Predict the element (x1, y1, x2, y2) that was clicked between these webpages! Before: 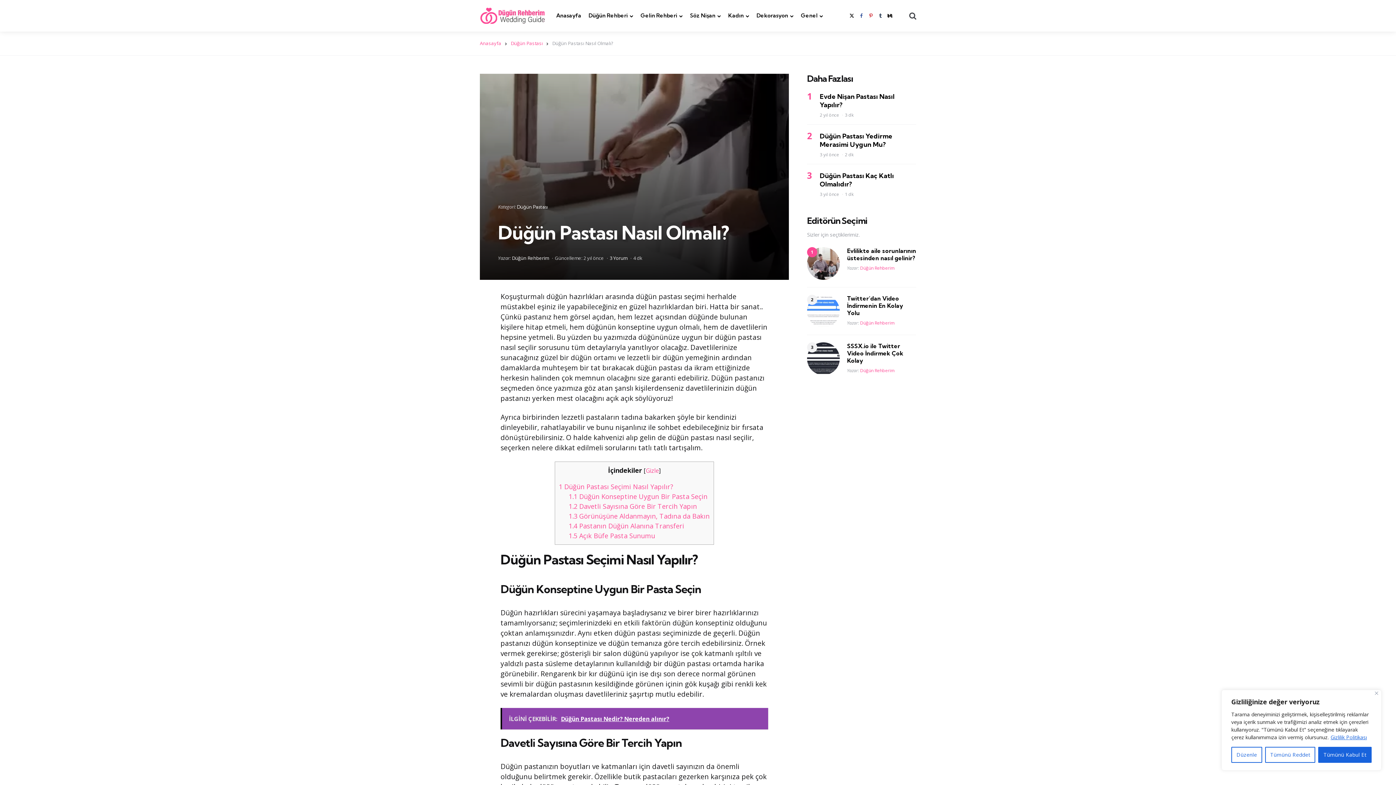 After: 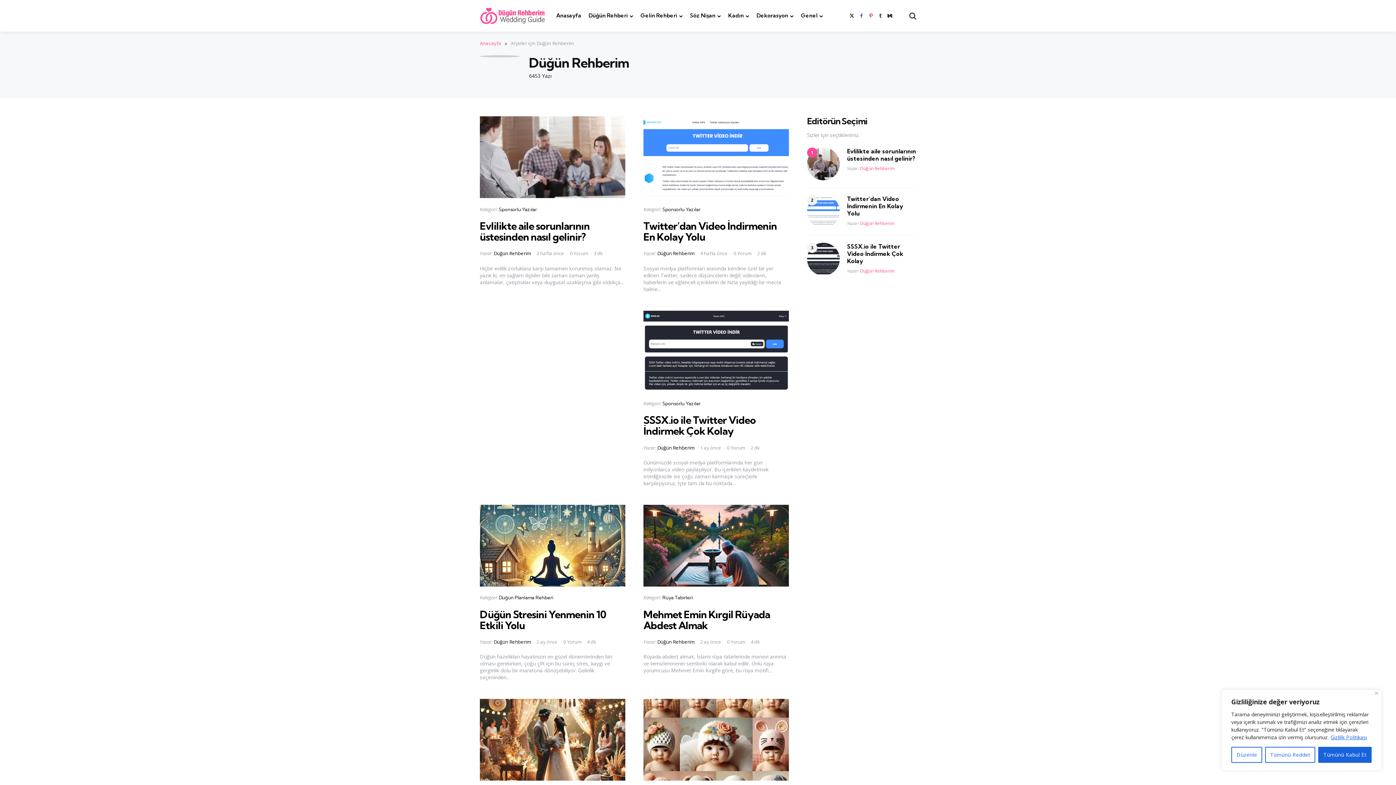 Action: bbox: (860, 367, 894, 374) label: Düğün Rehberim